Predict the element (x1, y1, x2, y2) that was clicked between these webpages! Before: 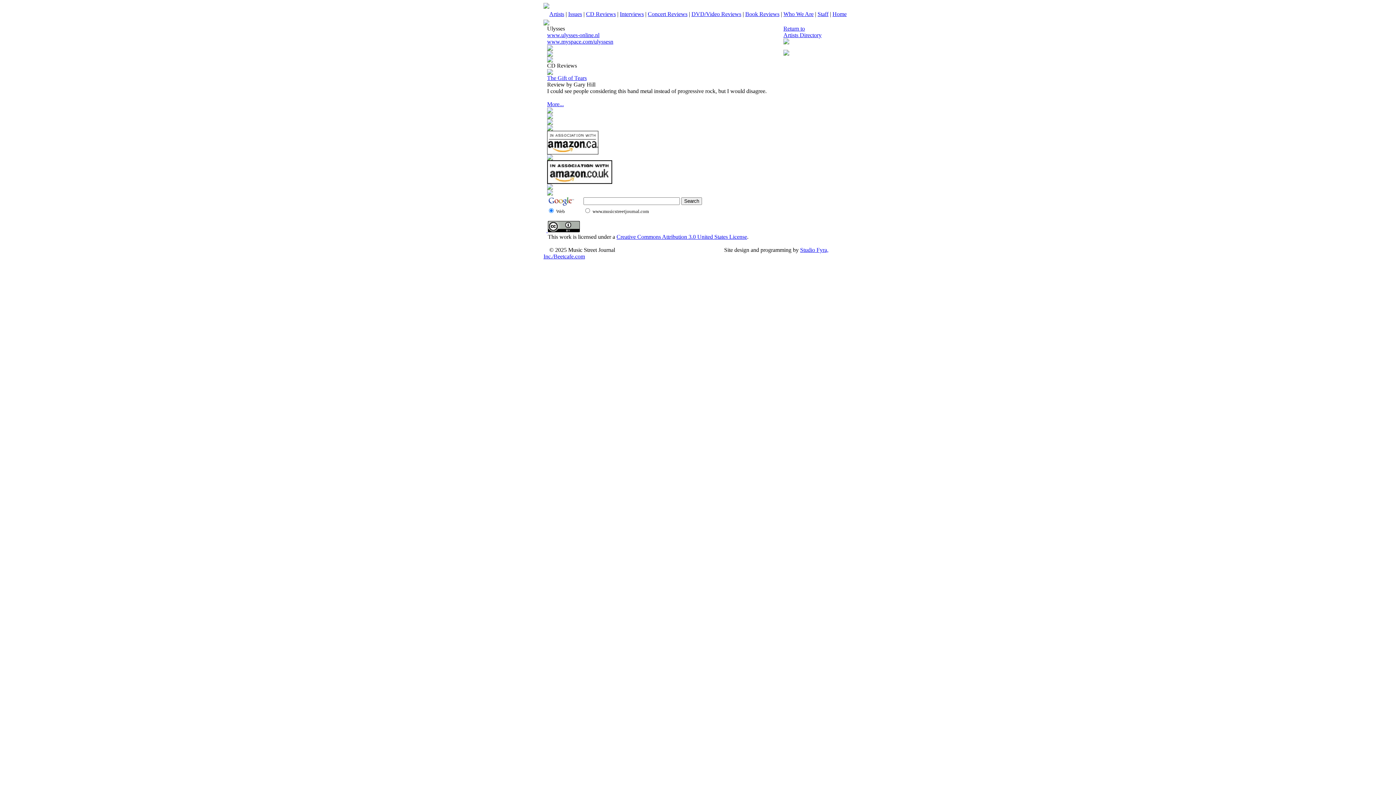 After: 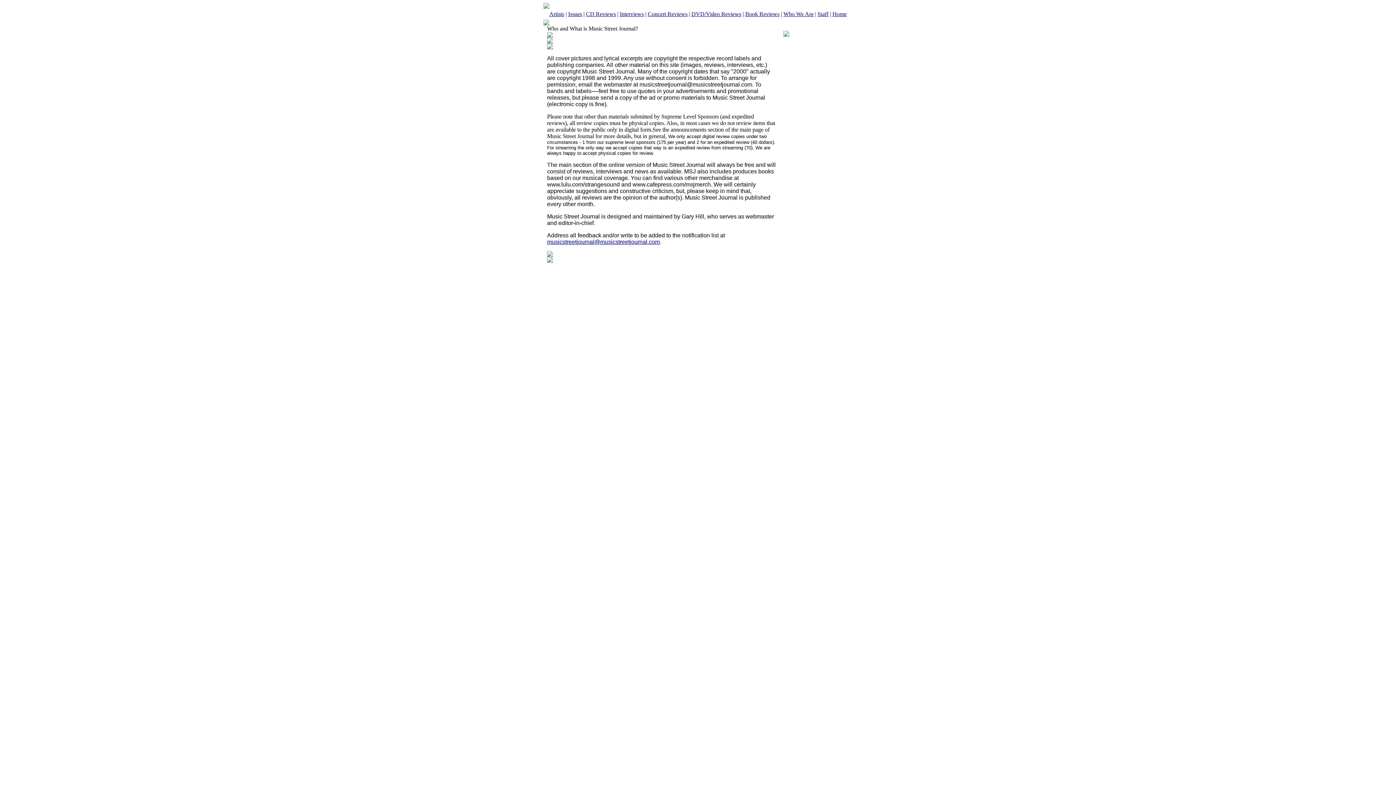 Action: label: Who We Are bbox: (783, 10, 813, 17)